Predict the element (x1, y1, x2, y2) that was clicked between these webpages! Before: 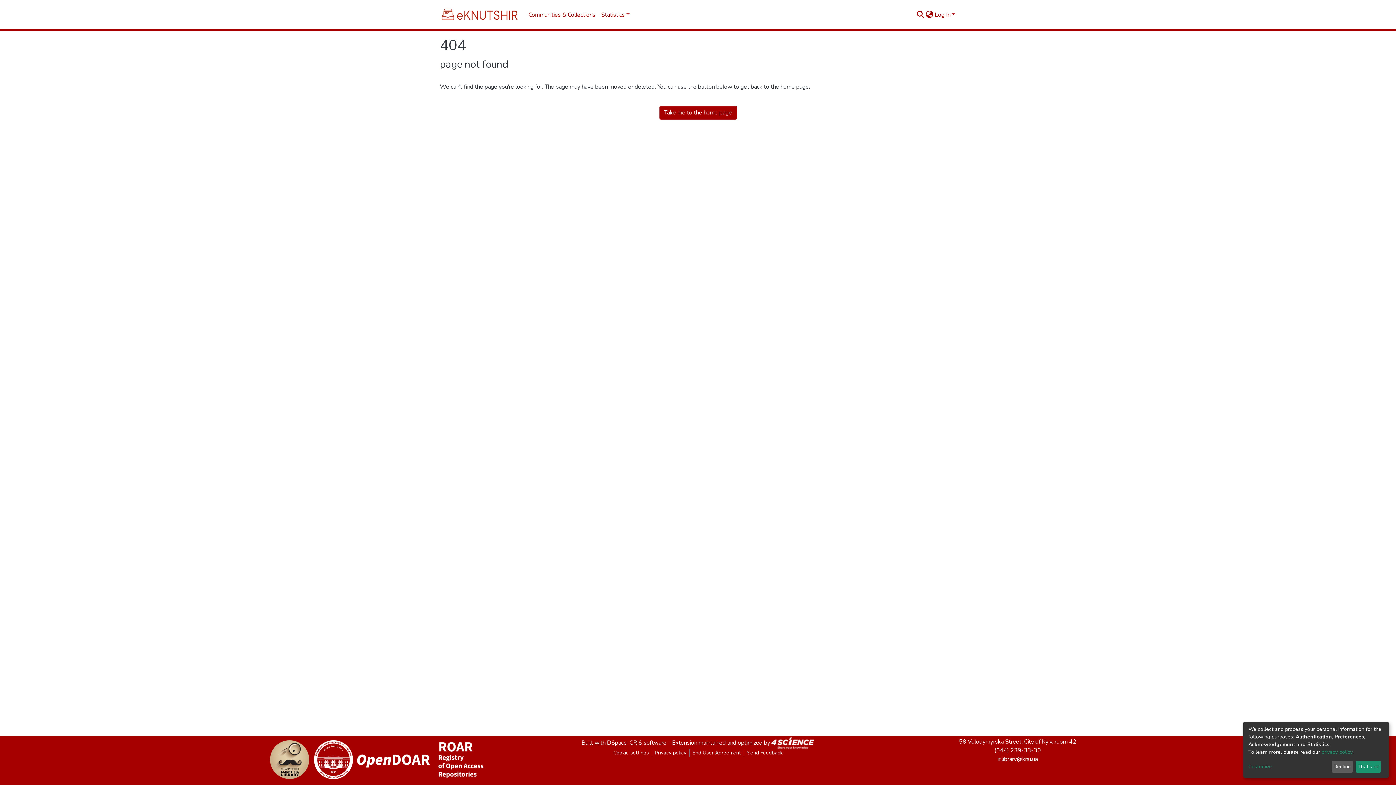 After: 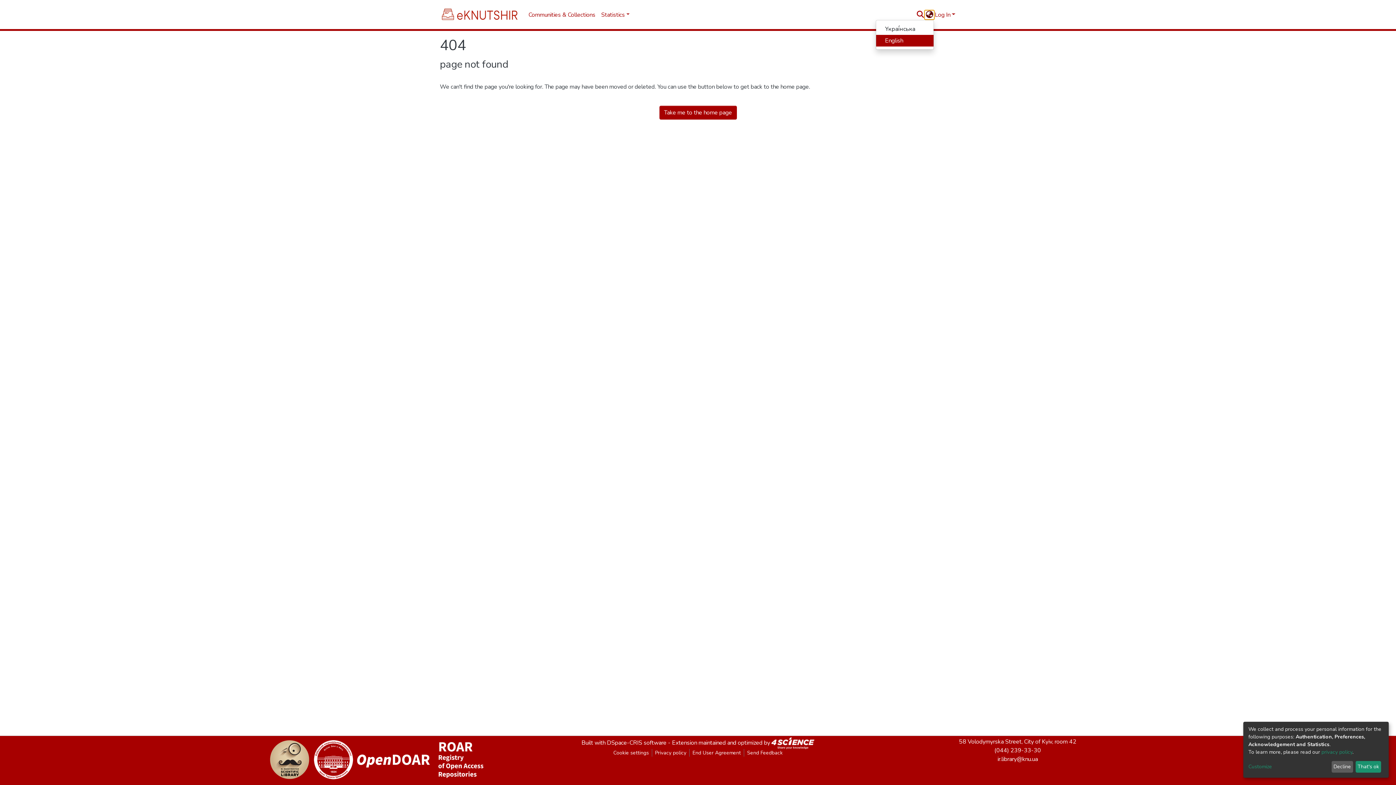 Action: bbox: (925, 10, 934, 19) label: Language switch